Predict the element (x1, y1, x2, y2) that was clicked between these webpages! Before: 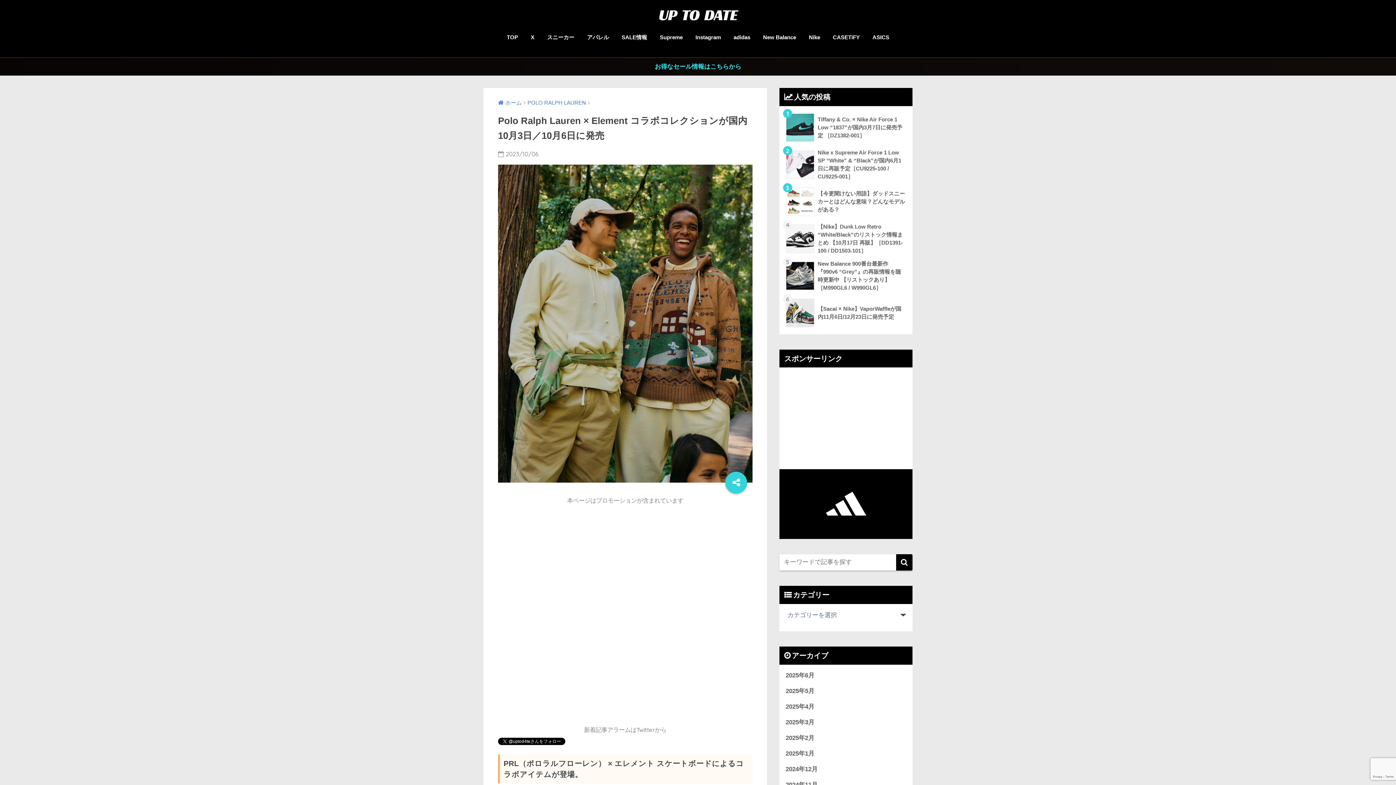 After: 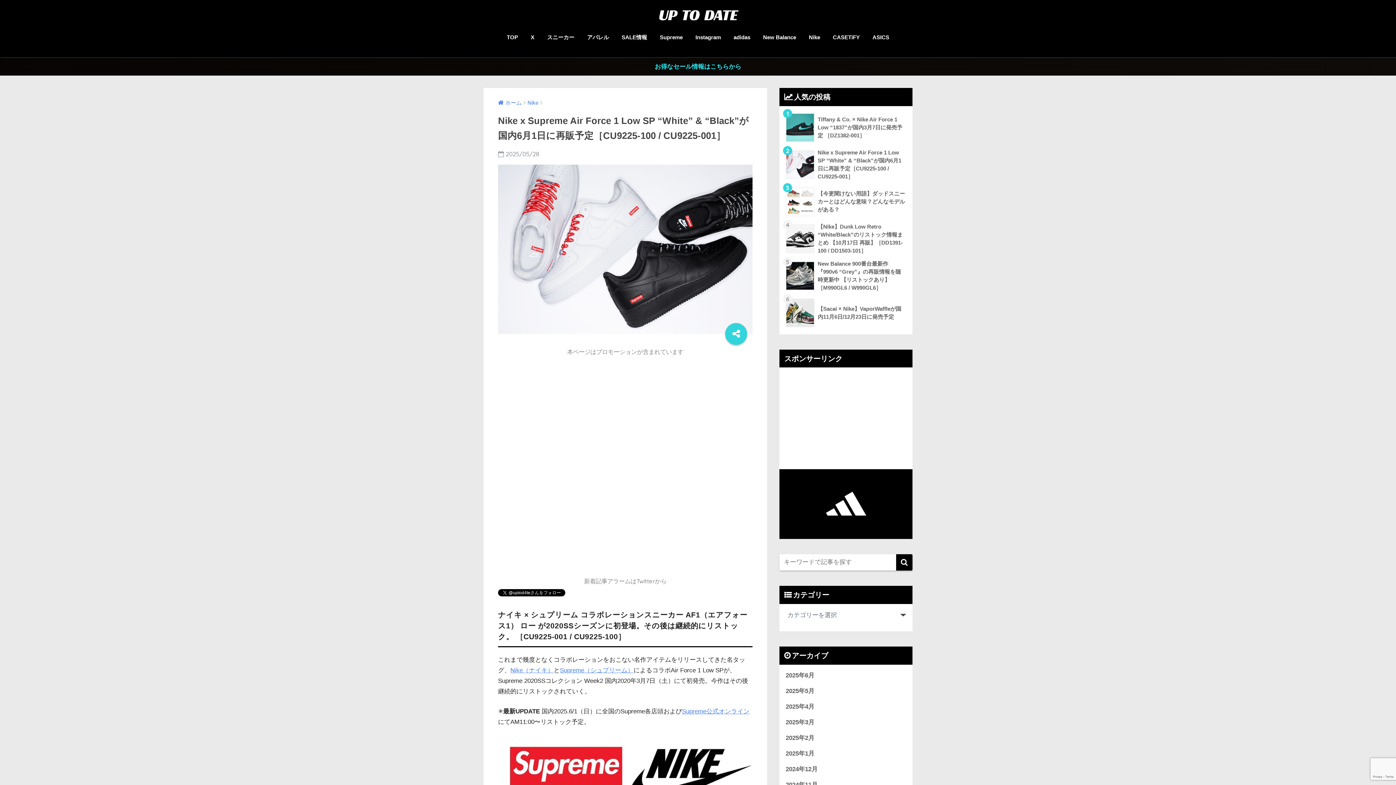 Action: bbox: (783, 146, 908, 183) label: 	Nike x Supreme Air Force 1 Low SP “White” & “Black”が国内6月1日に再販予定［CU9225-100 / CU9225-001］